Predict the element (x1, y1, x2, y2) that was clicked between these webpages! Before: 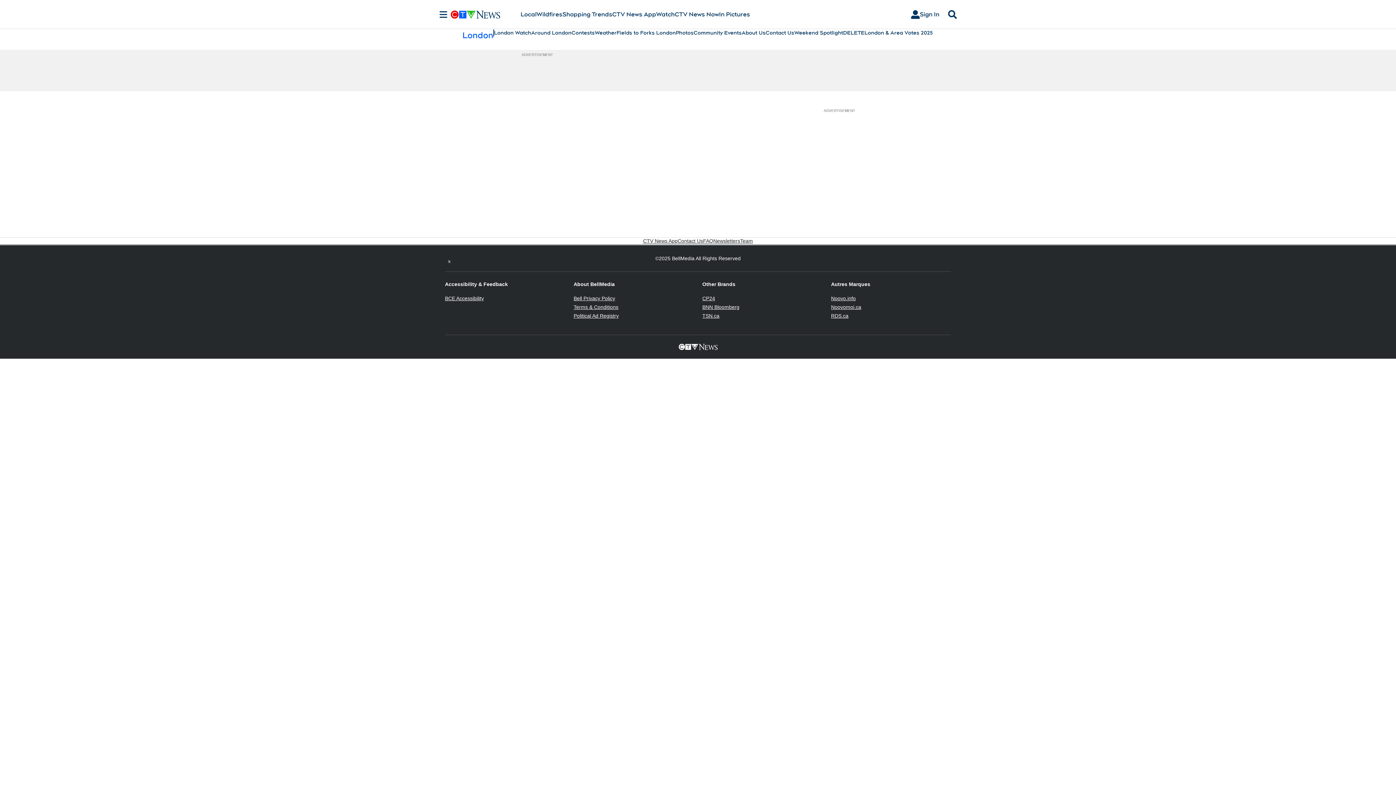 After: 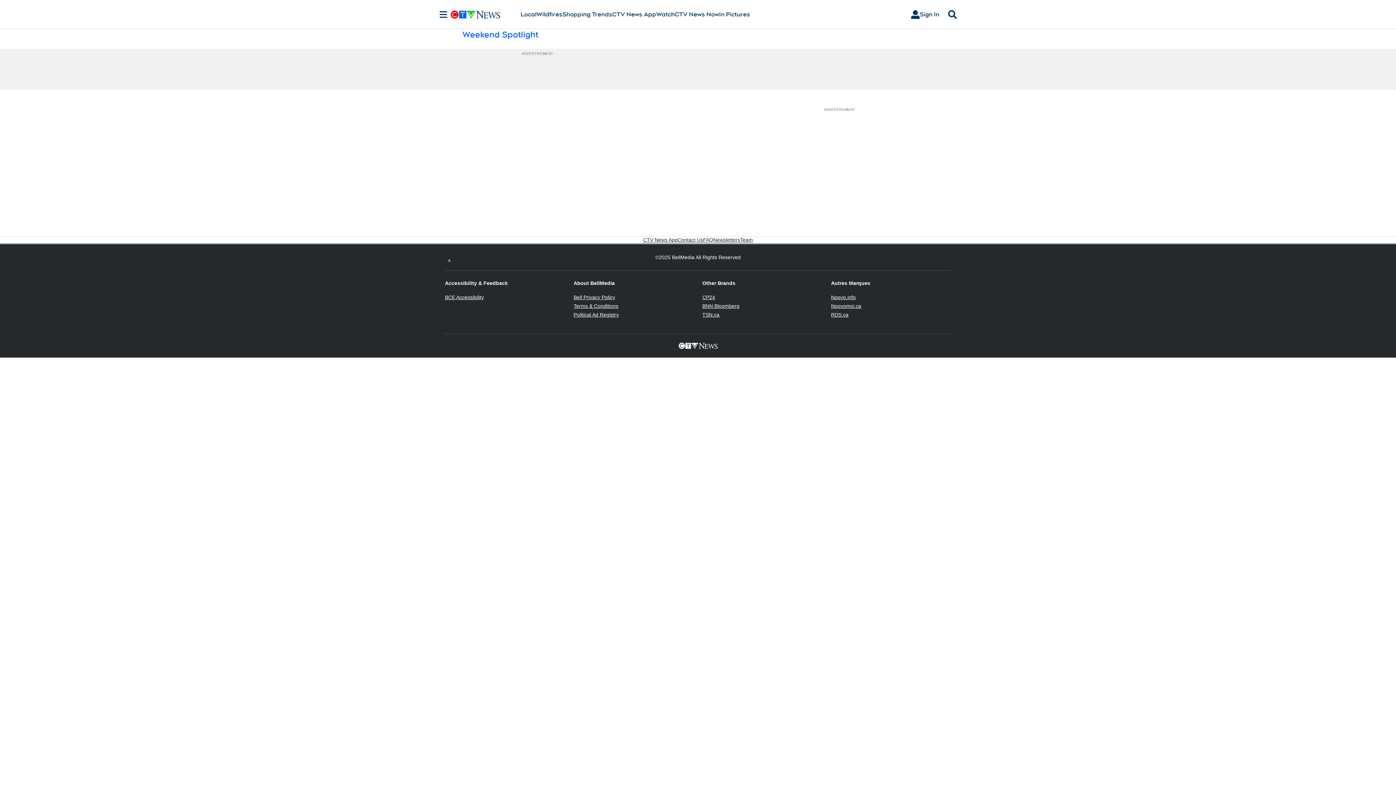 Action: label: Weekend Spotlight bbox: (794, 29, 843, 36)